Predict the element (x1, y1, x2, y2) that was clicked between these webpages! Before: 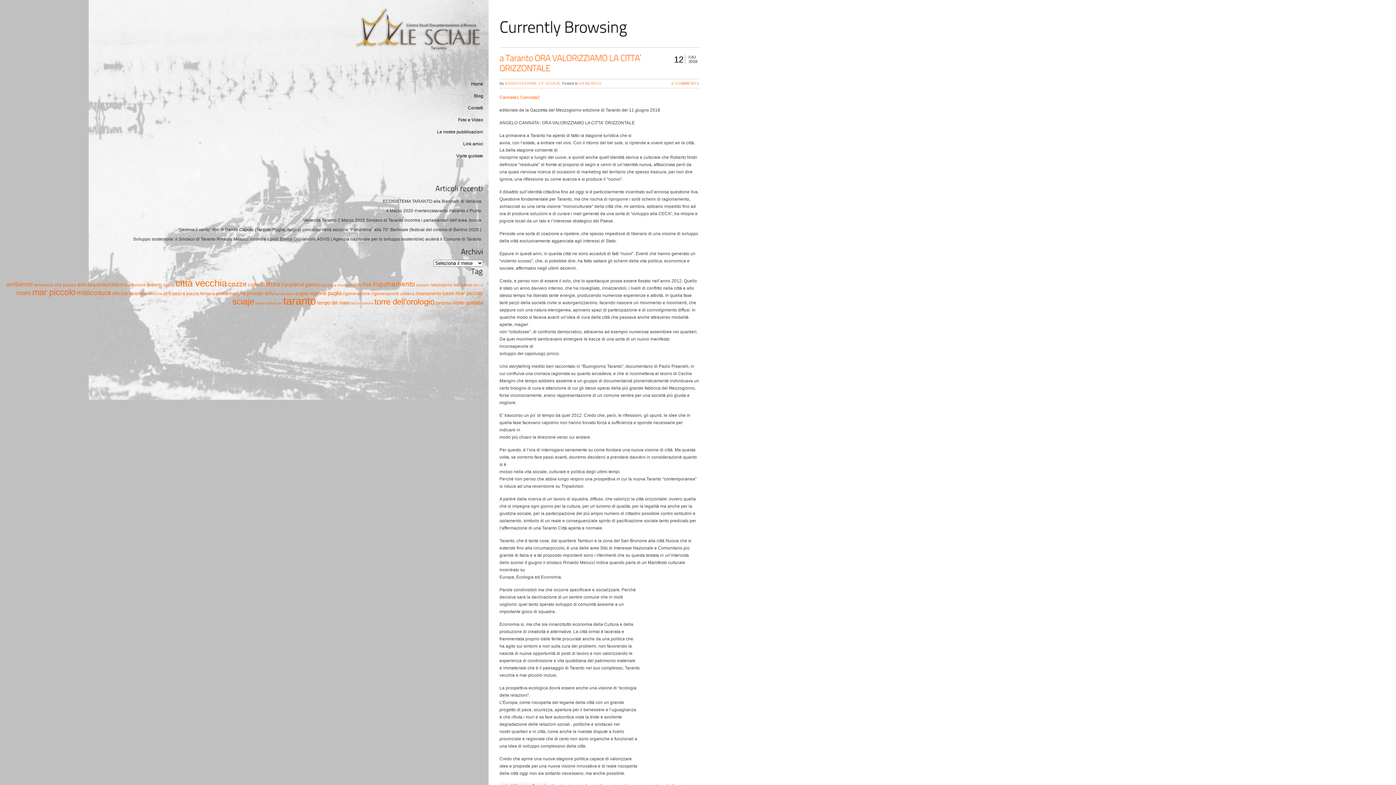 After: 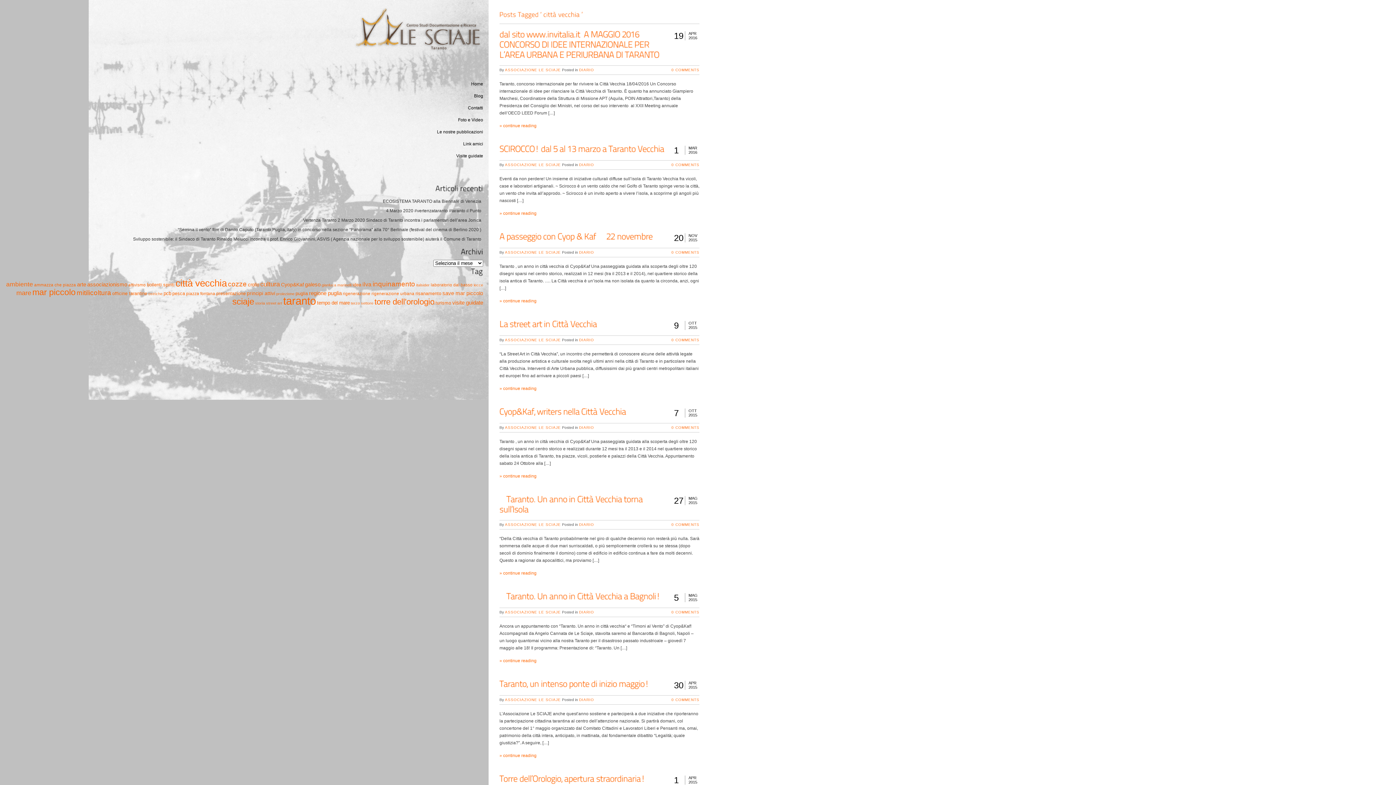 Action: label: città vecchia (70 elementi) bbox: (175, 278, 226, 288)